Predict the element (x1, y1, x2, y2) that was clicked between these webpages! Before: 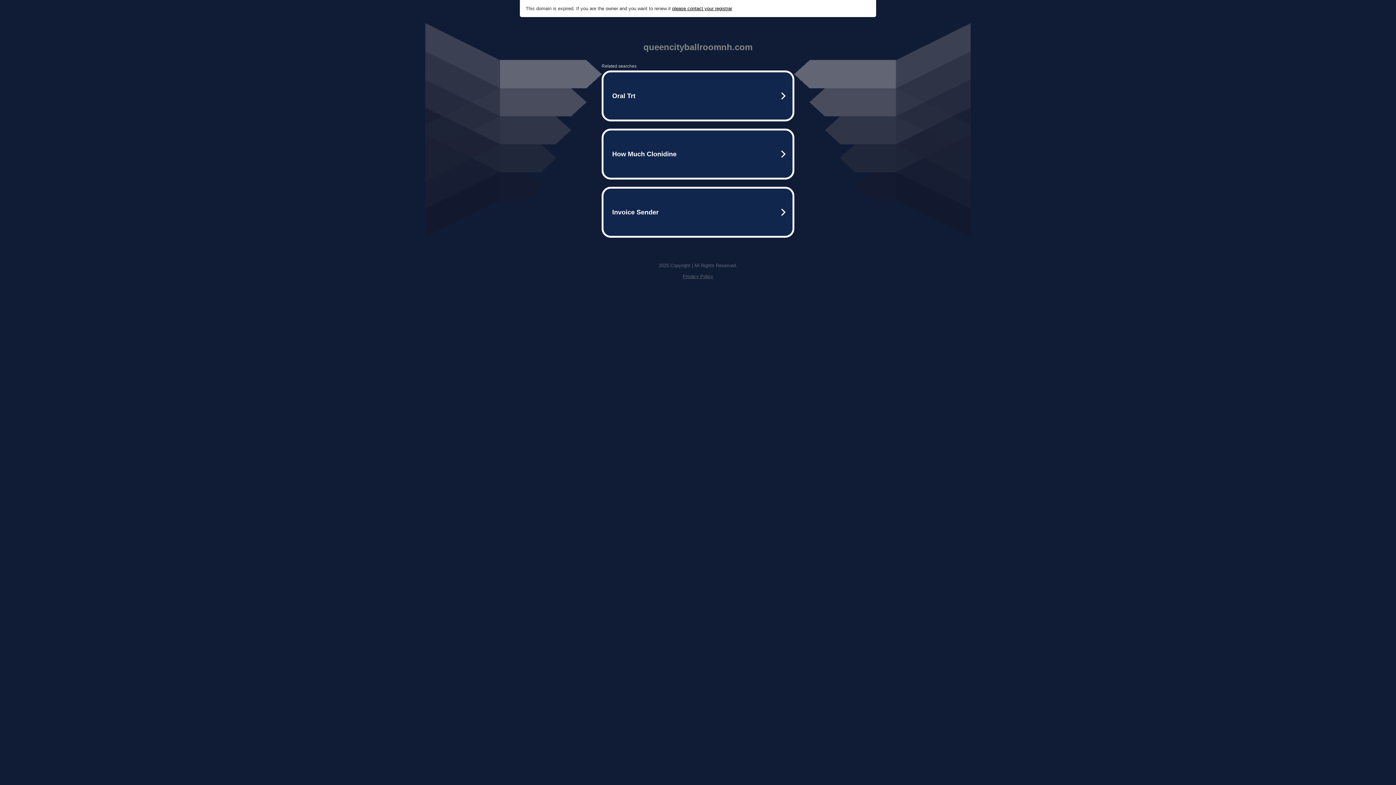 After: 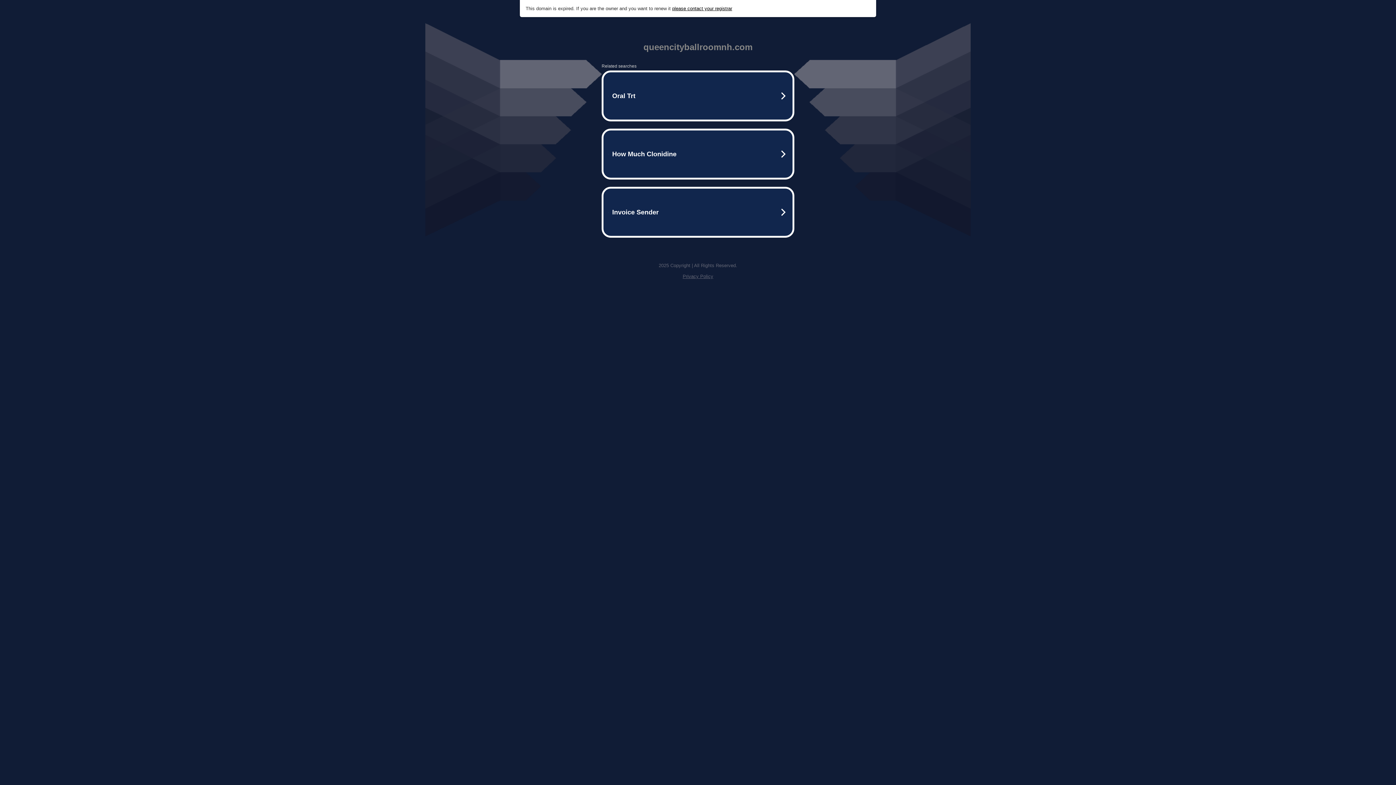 Action: bbox: (682, 273, 713, 279) label: Privacy Policy